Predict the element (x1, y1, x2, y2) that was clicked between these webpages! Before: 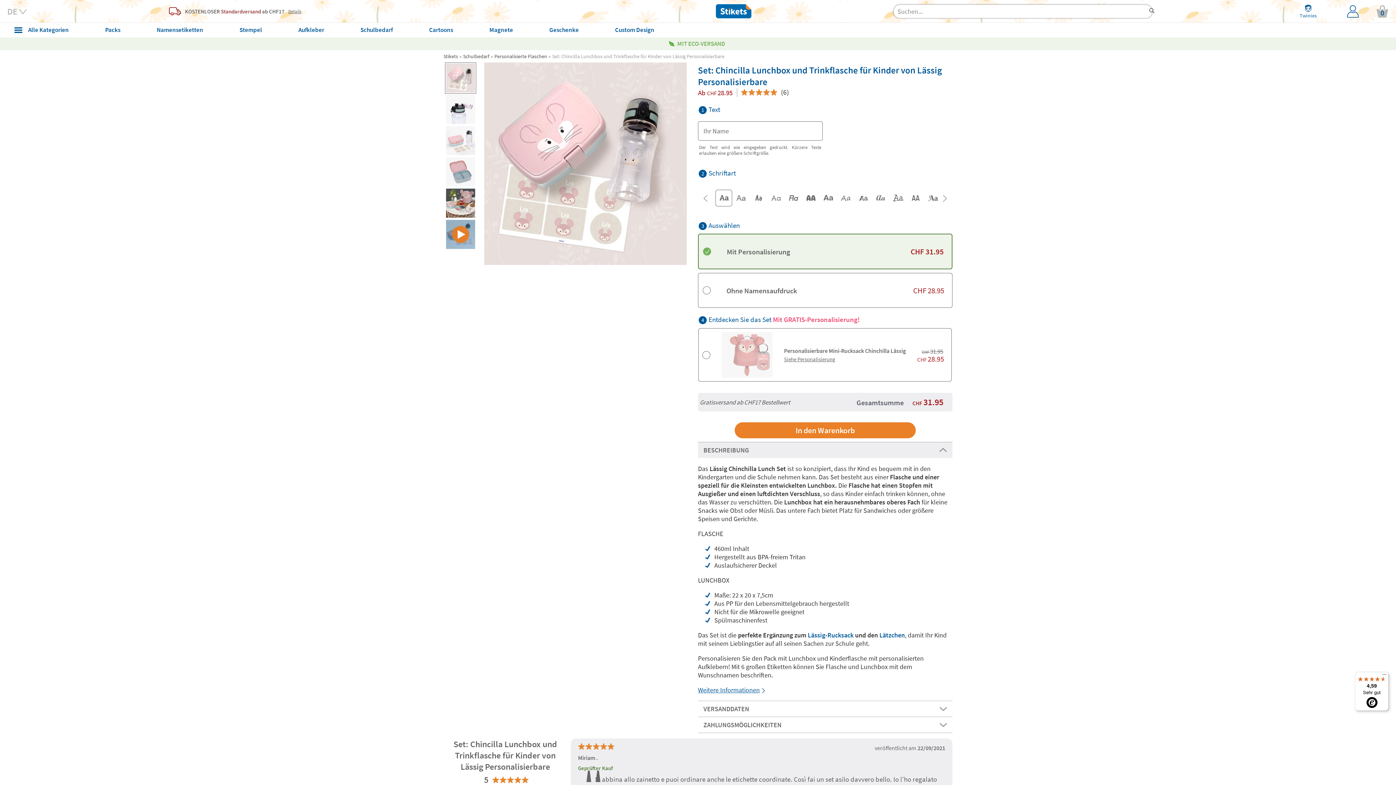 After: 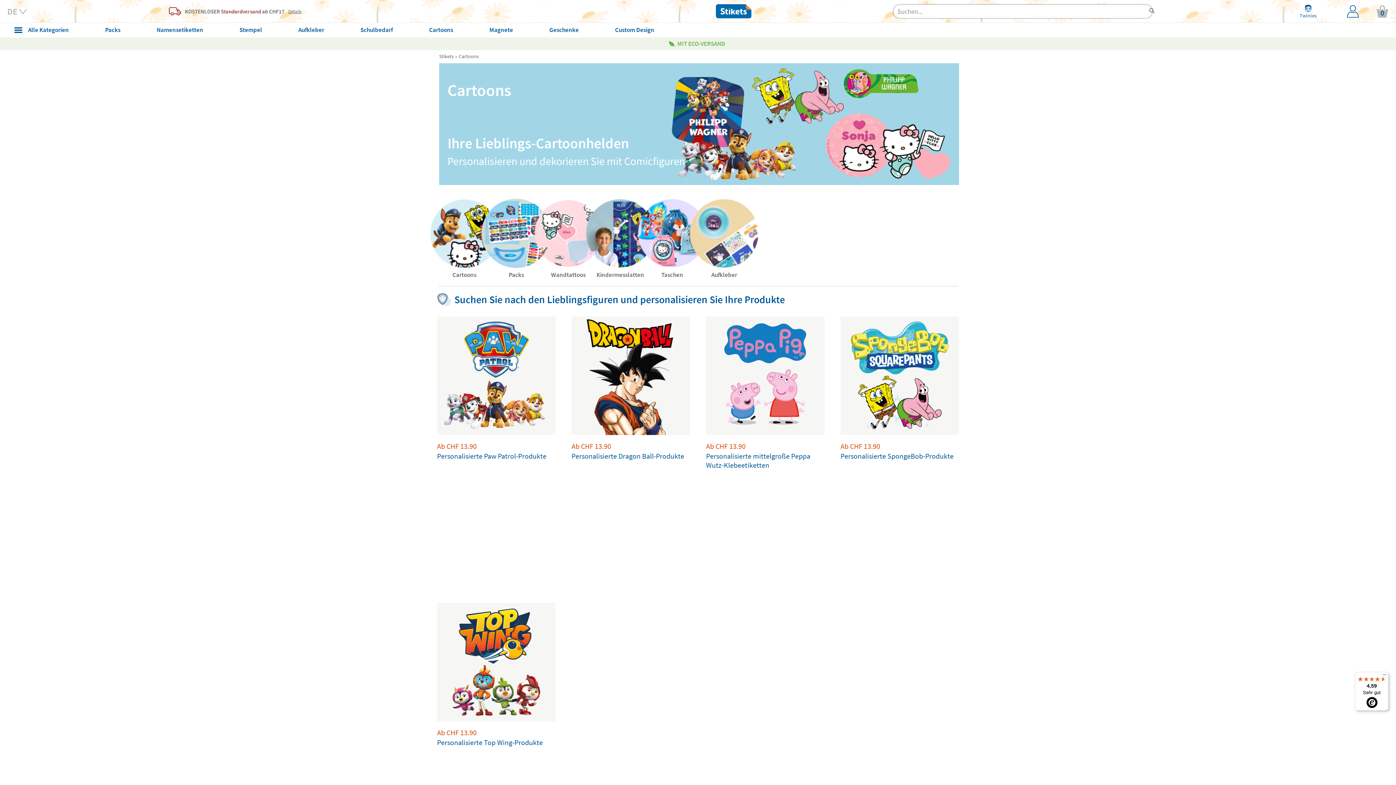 Action: bbox: (429, 22, 453, 37) label: Cartoons